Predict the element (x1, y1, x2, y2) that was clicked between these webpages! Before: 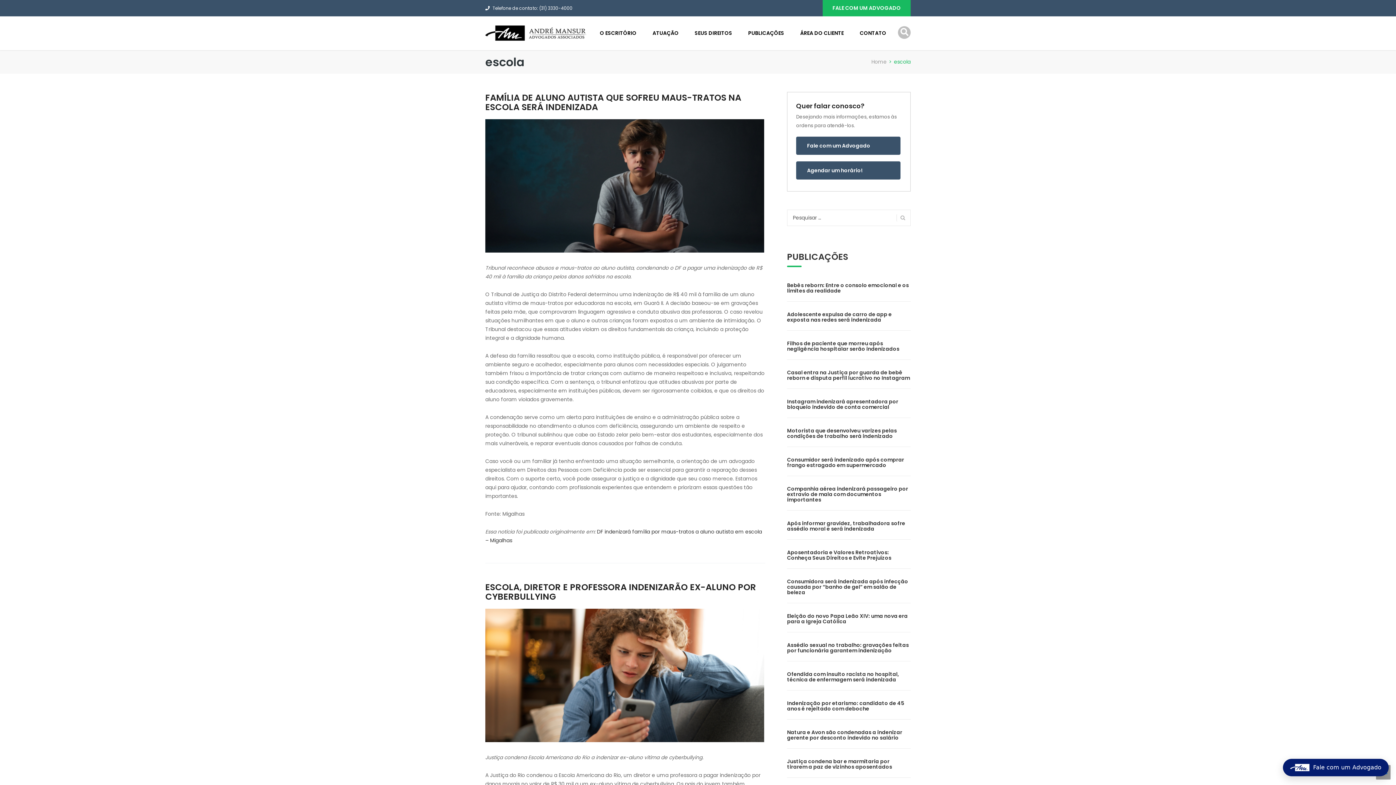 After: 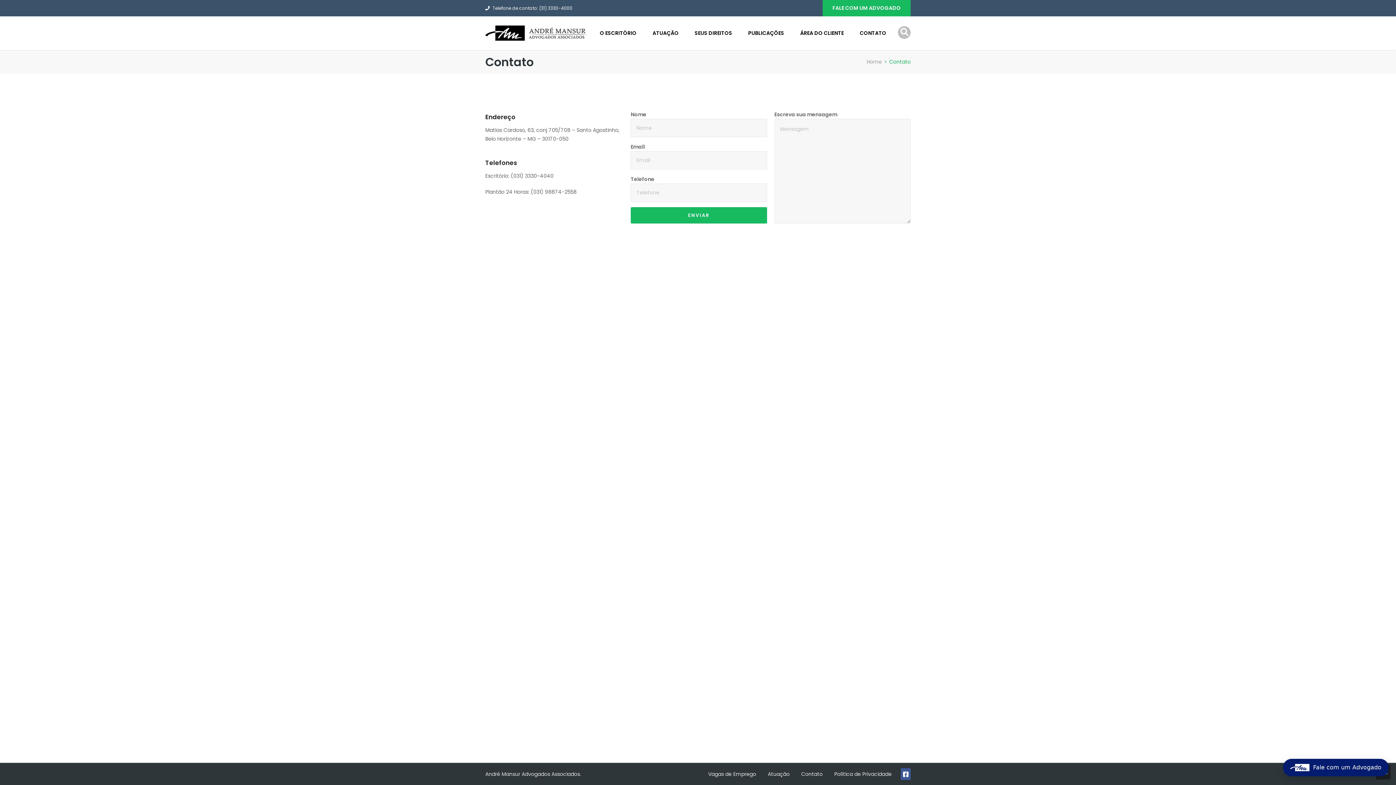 Action: bbox: (796, 136, 900, 154) label: Fale com um Advogado